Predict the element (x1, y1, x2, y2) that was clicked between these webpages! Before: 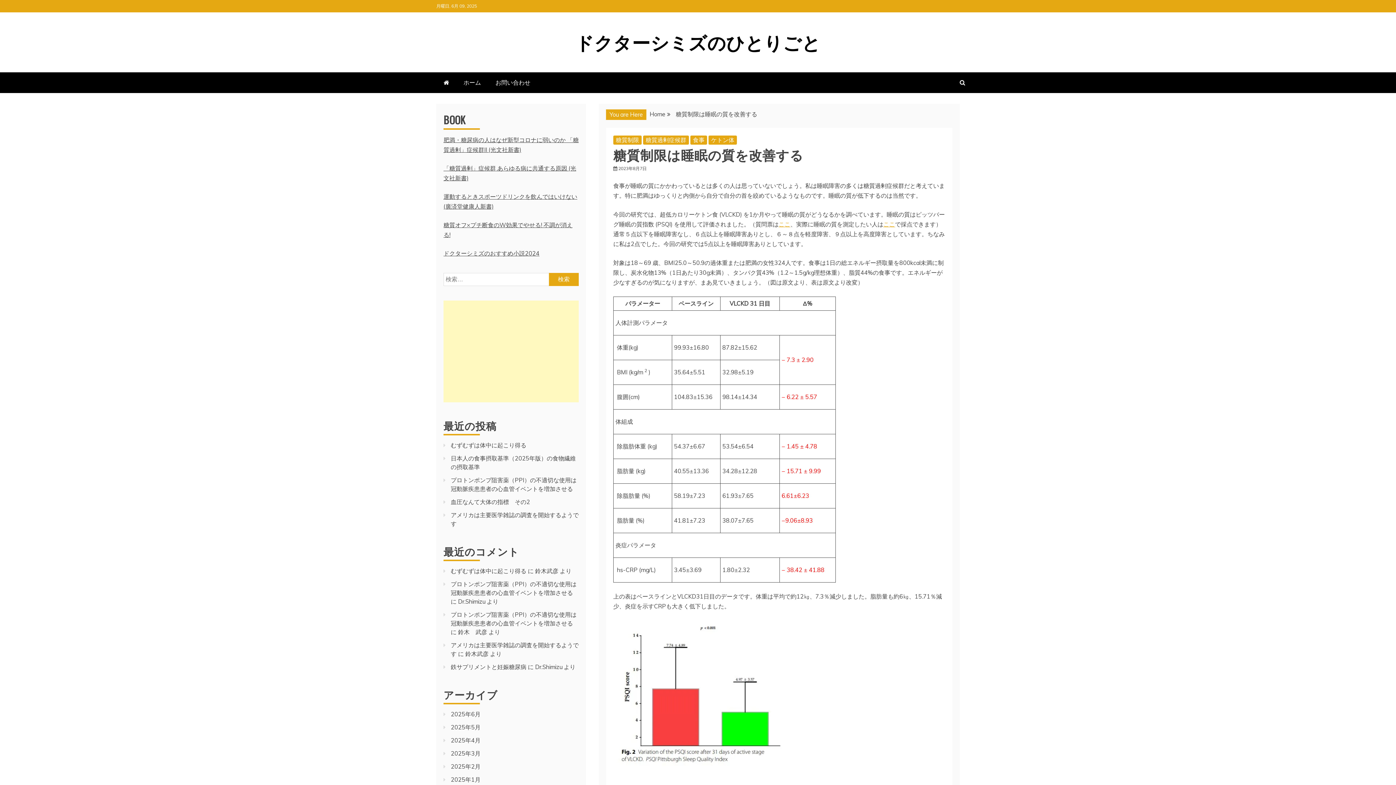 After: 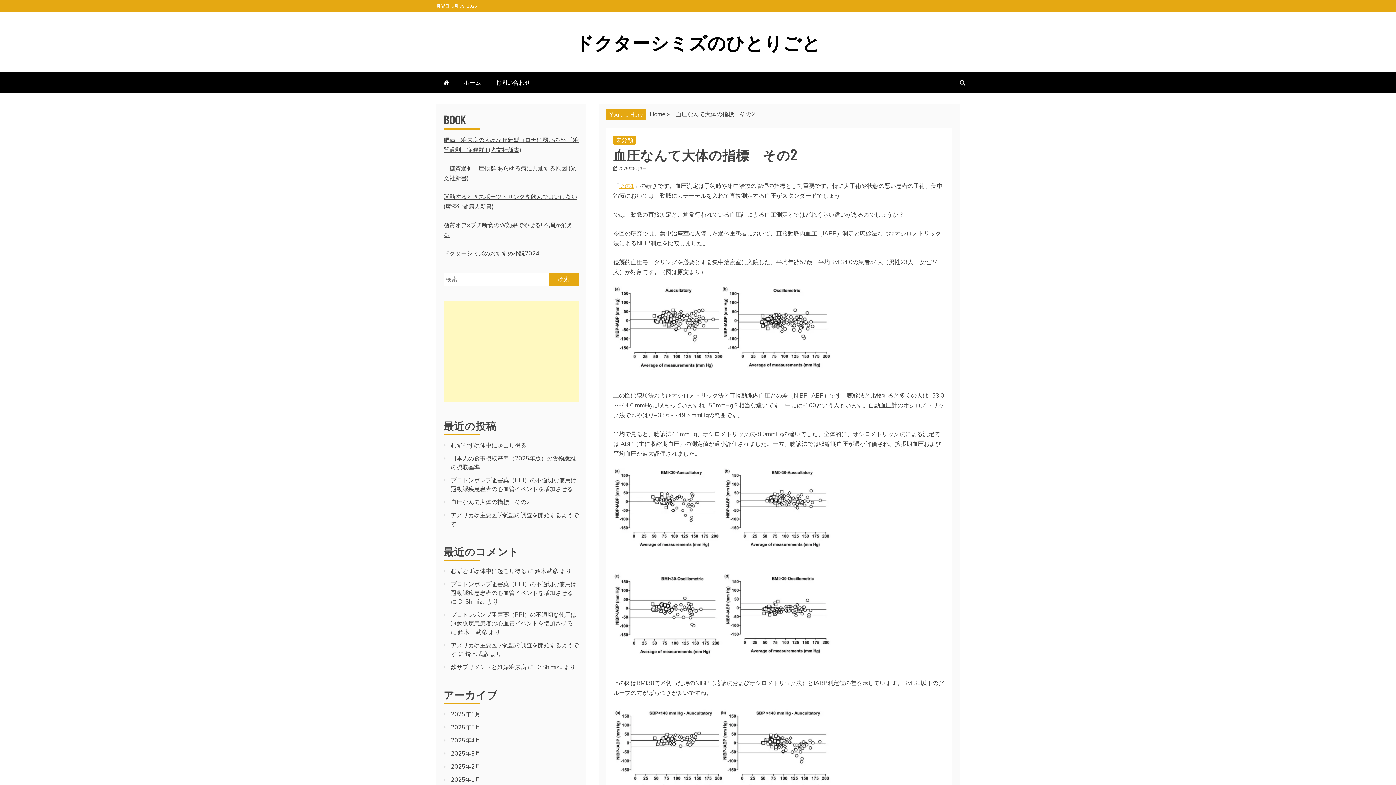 Action: bbox: (450, 498, 530, 505) label: 血圧なんて大体の指標　その2